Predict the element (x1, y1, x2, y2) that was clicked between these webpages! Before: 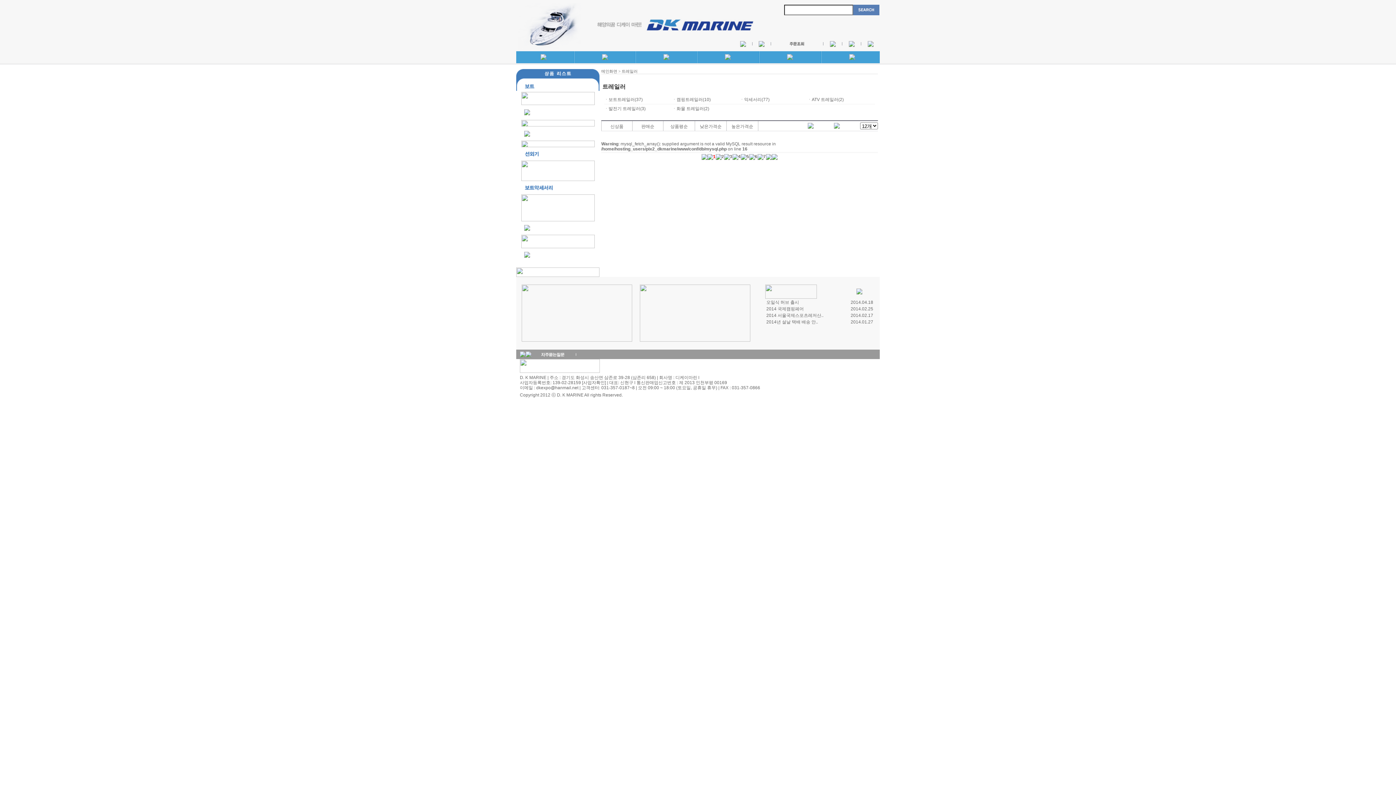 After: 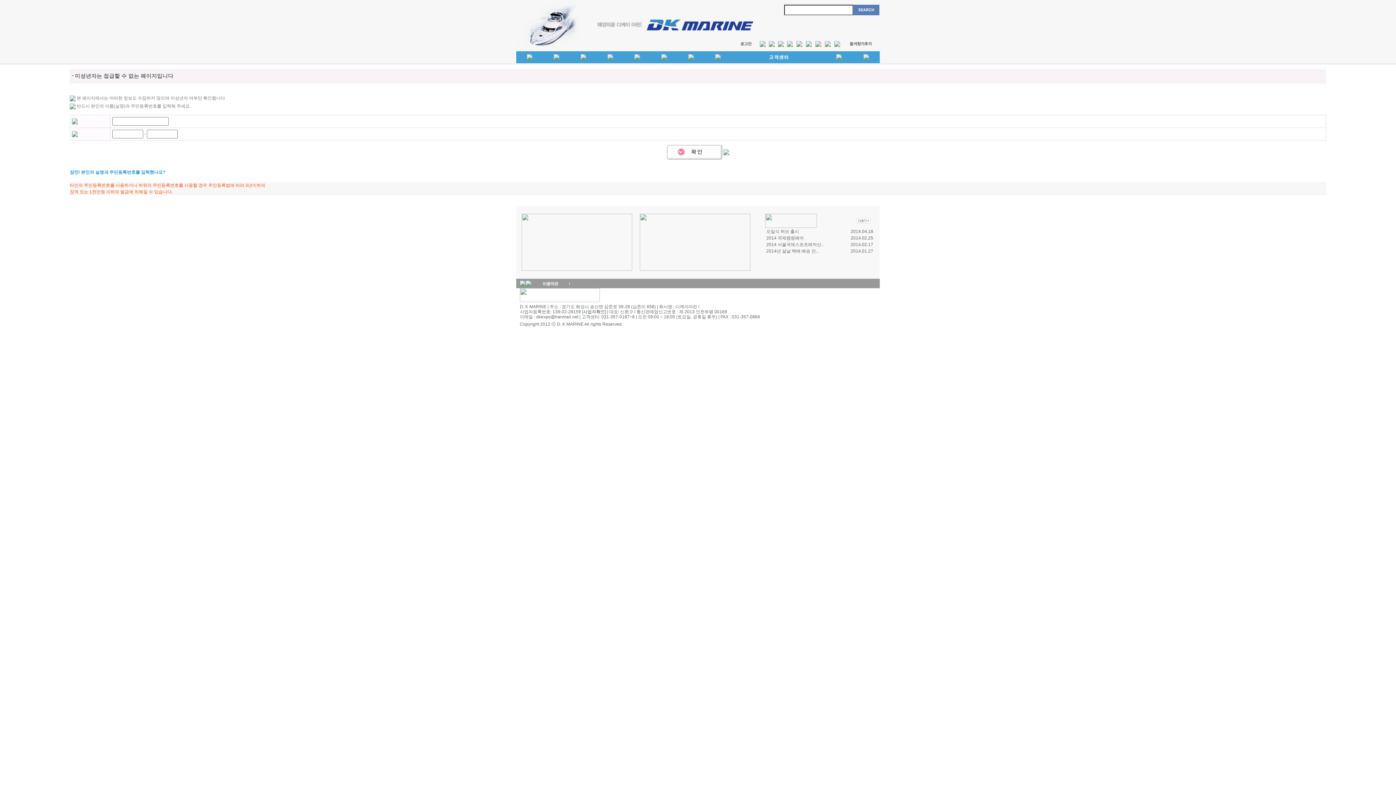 Action: label: 2014 서울국제스포츠레저산.. bbox: (766, 313, 823, 318)